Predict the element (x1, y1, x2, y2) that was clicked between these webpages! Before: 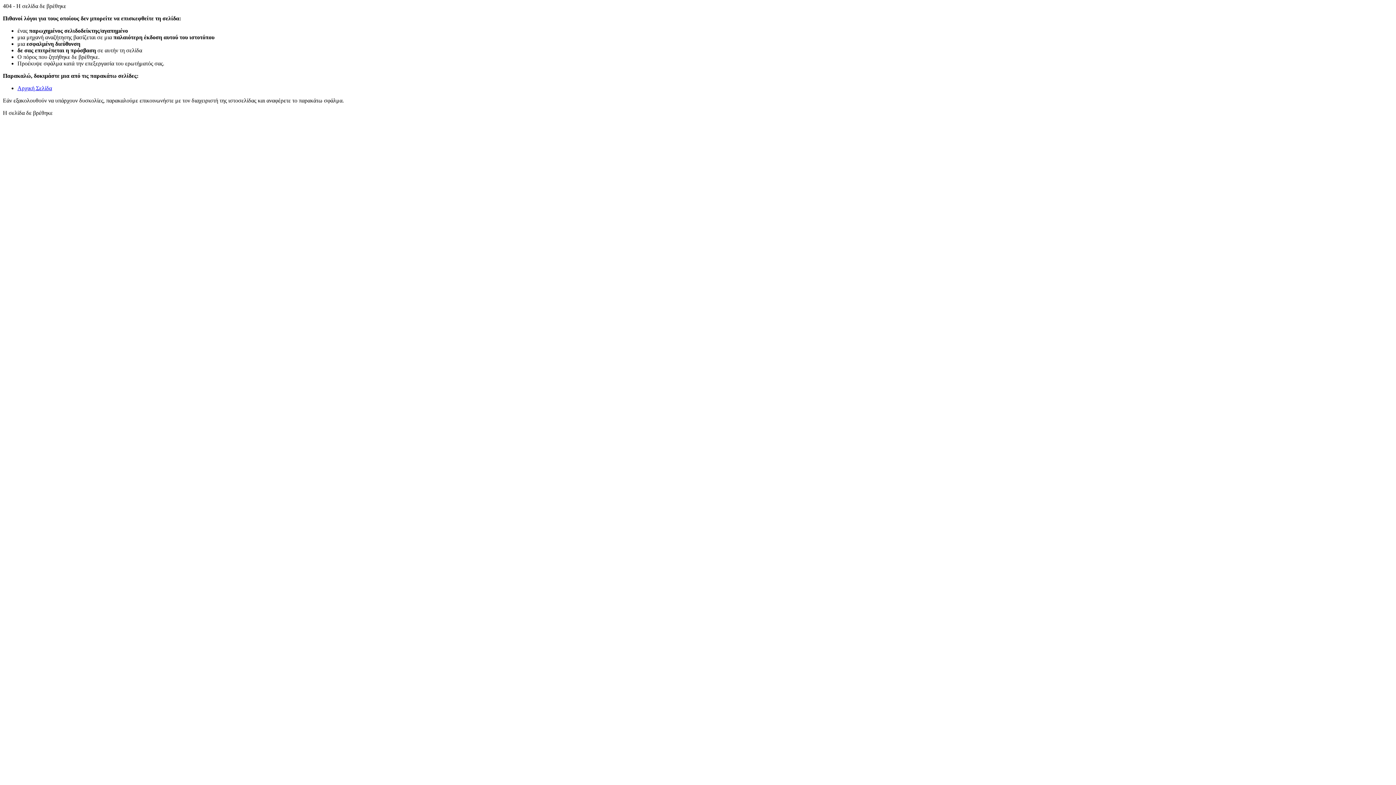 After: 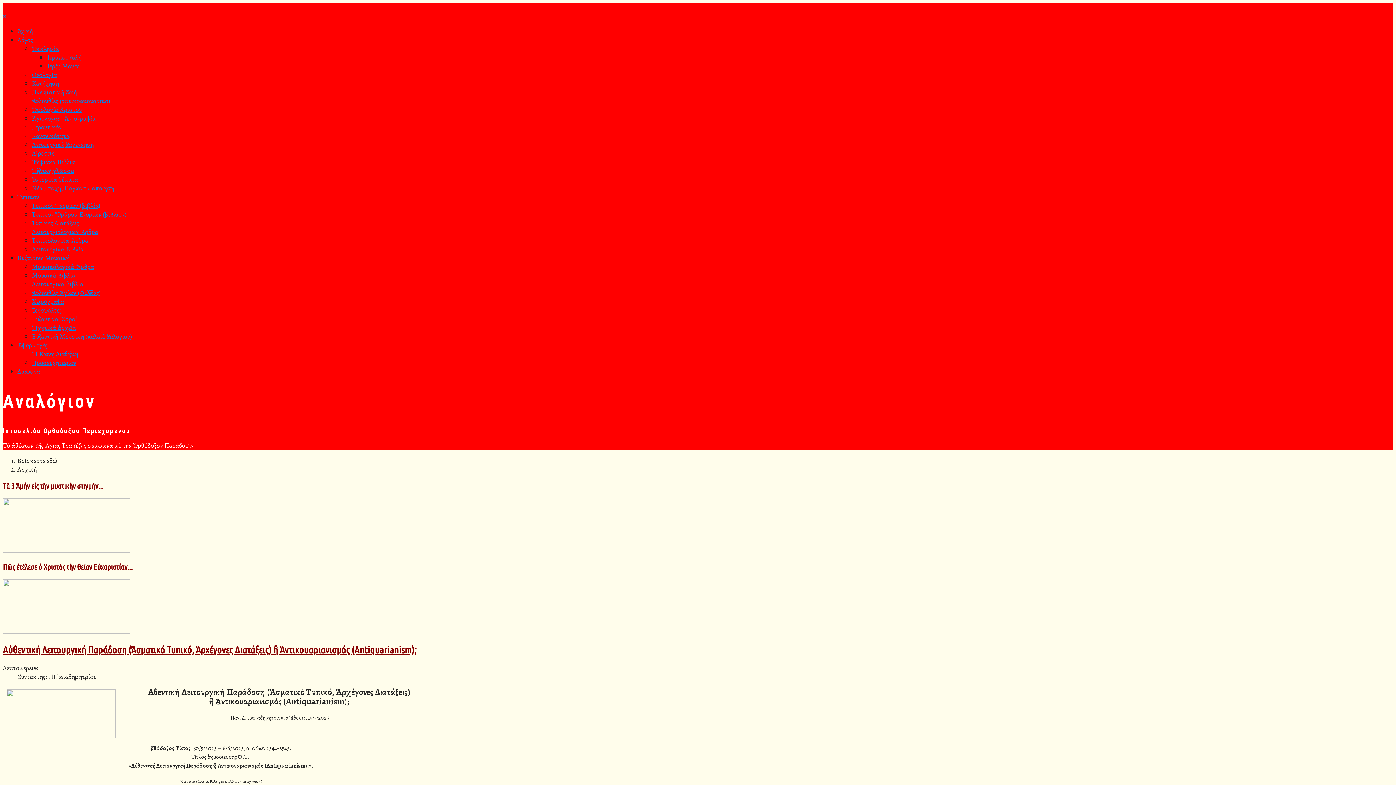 Action: bbox: (17, 85, 52, 91) label: Αρχική Σελίδα